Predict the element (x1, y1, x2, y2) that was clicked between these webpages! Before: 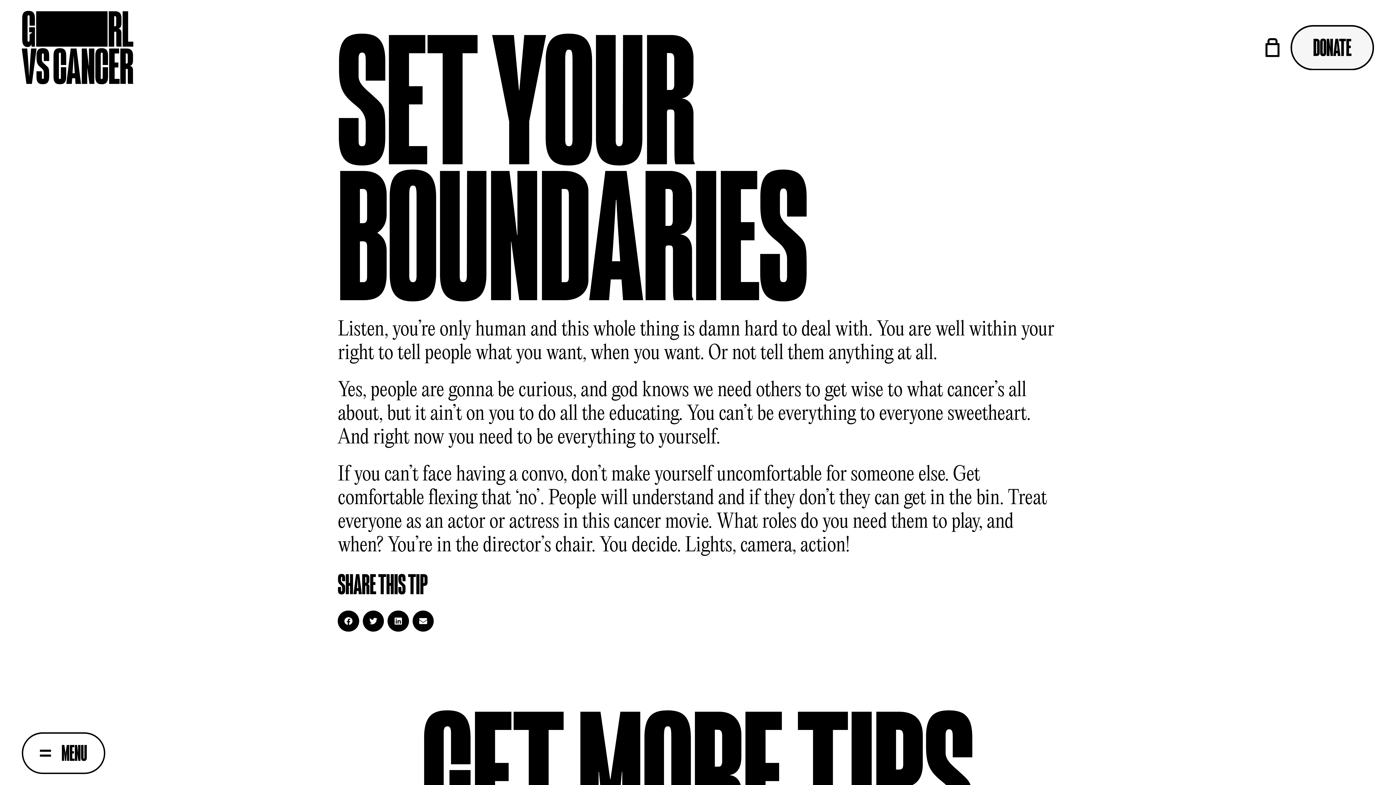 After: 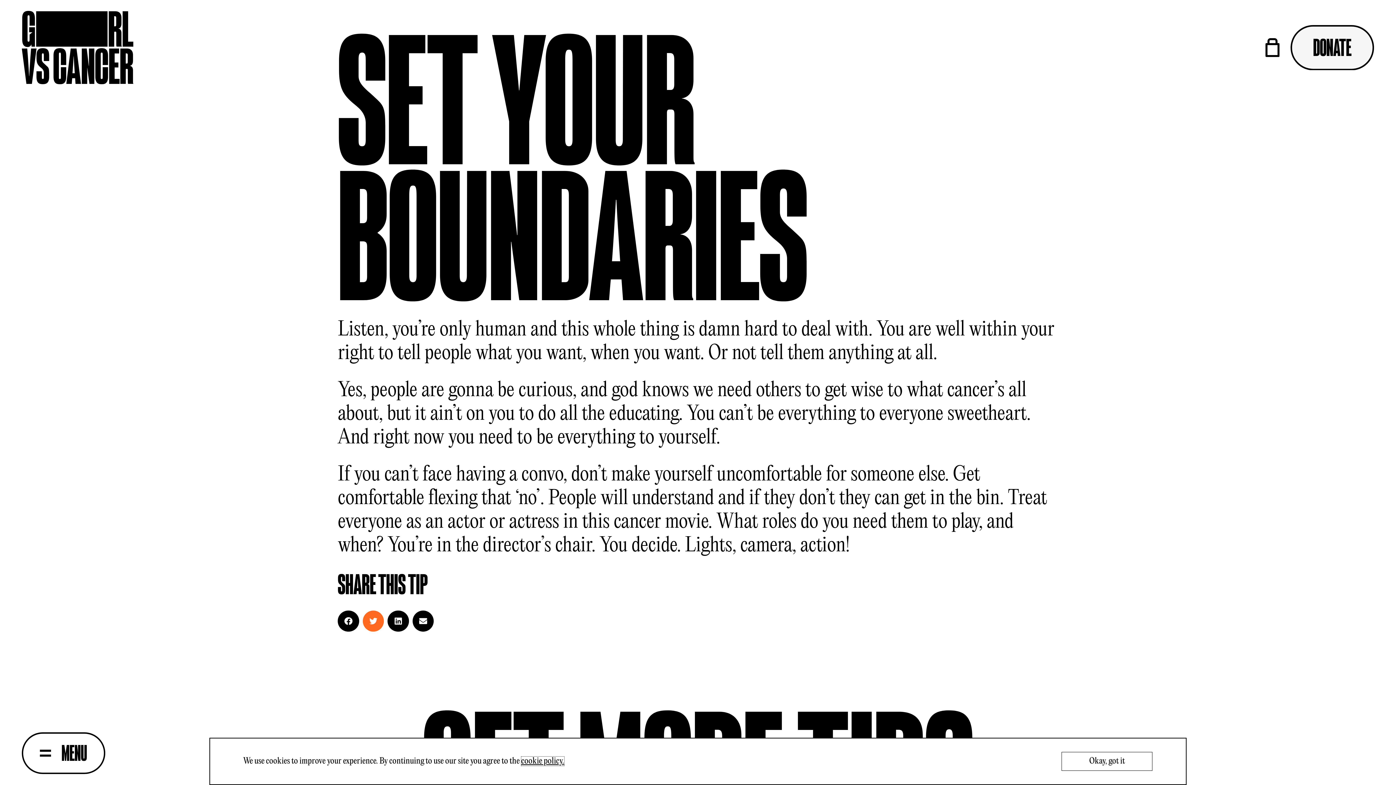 Action: label: Share on twitter bbox: (362, 610, 384, 632)